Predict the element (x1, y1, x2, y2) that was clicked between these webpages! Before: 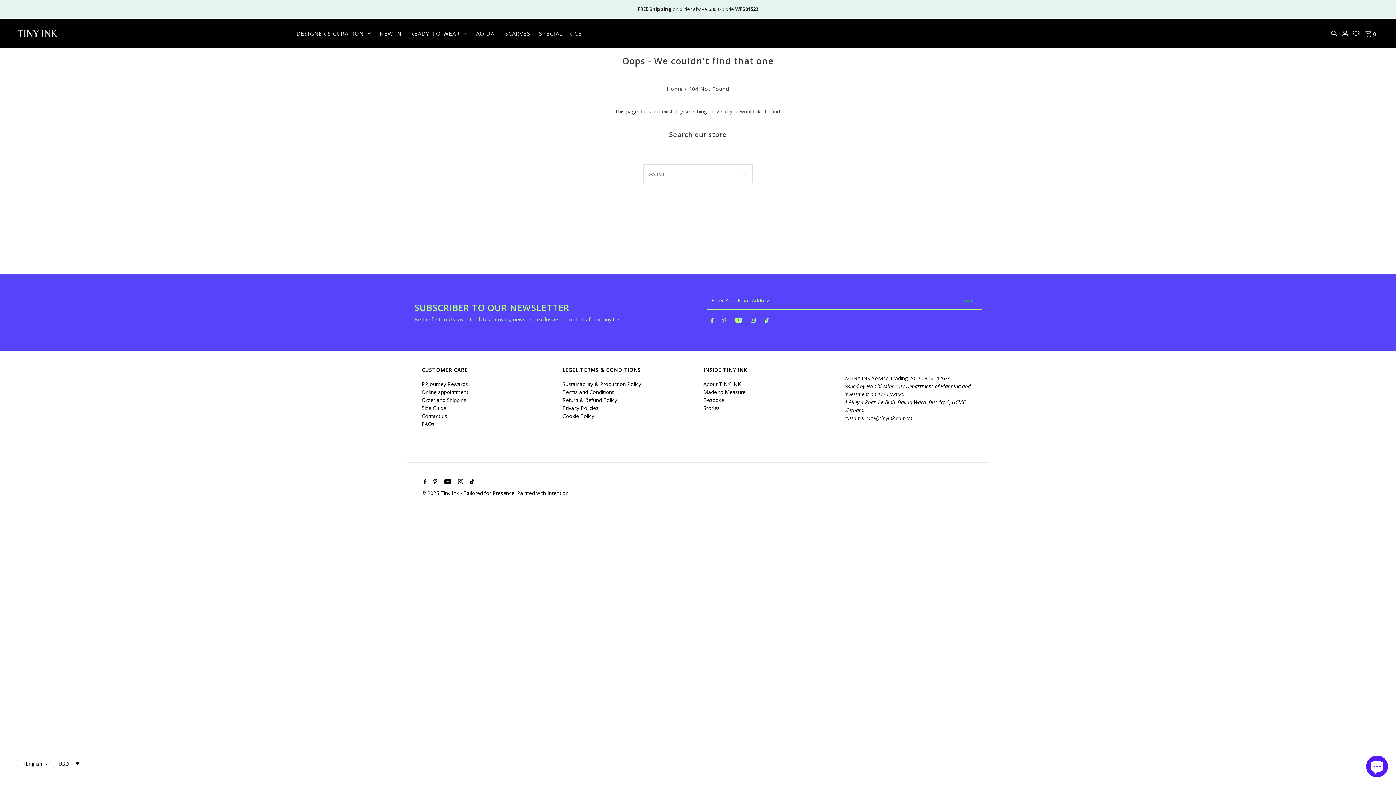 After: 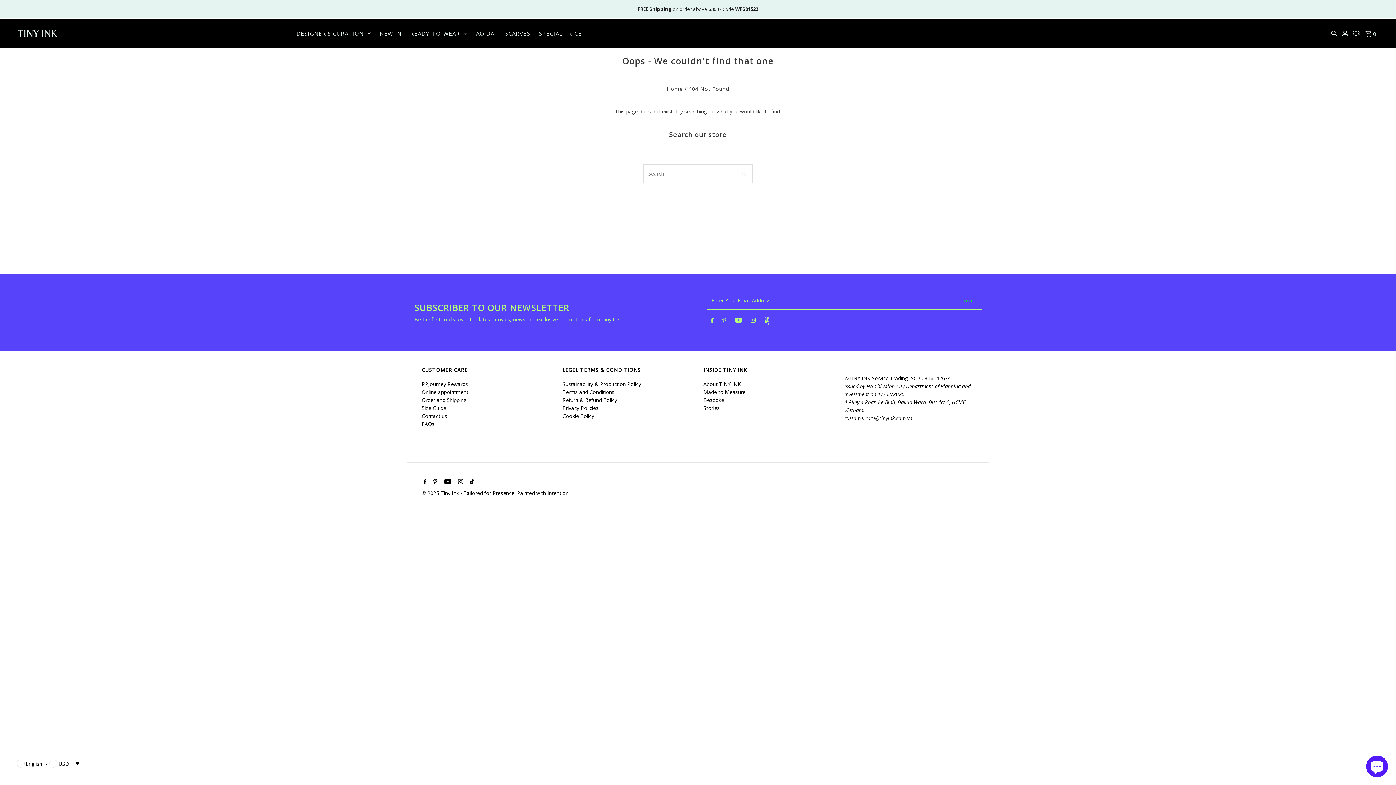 Action: bbox: (764, 317, 768, 325) label: TikTok